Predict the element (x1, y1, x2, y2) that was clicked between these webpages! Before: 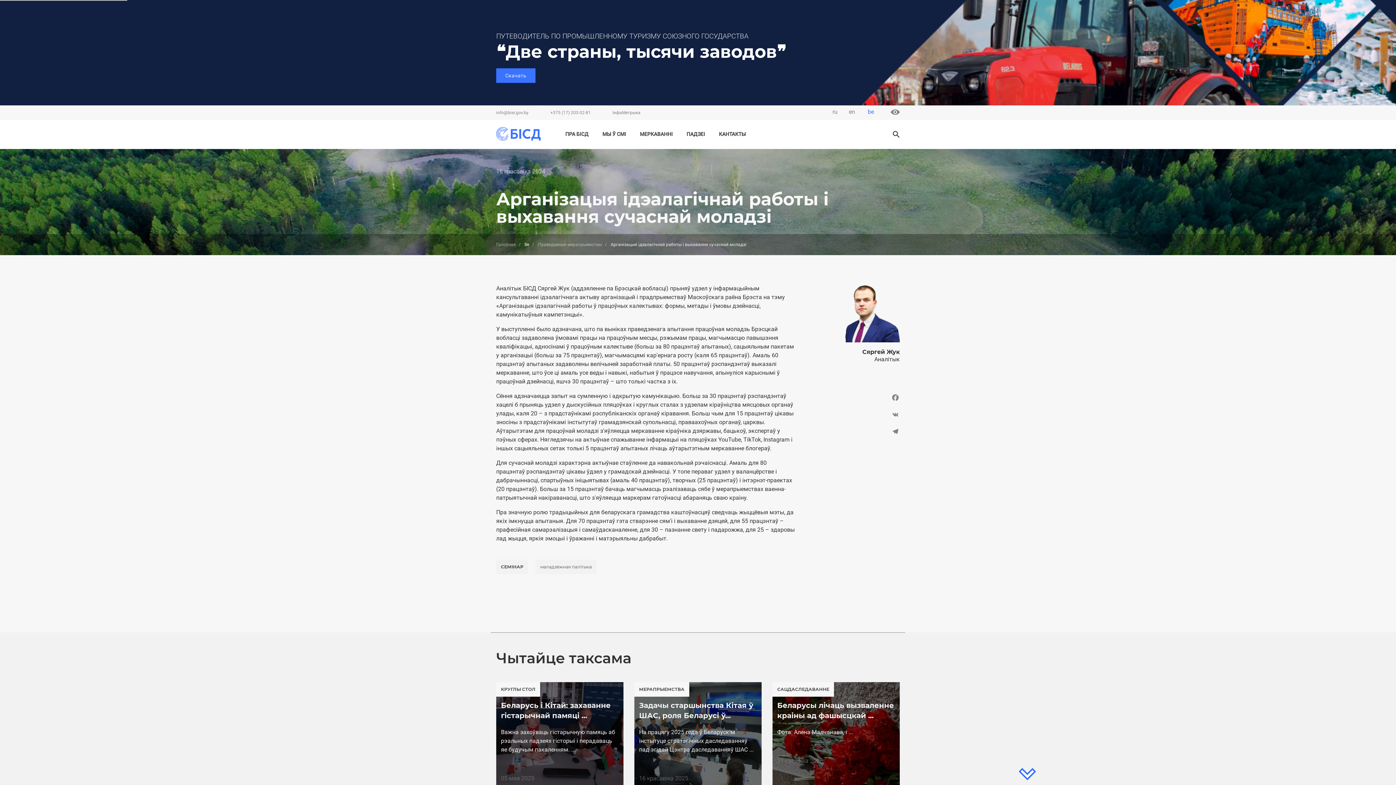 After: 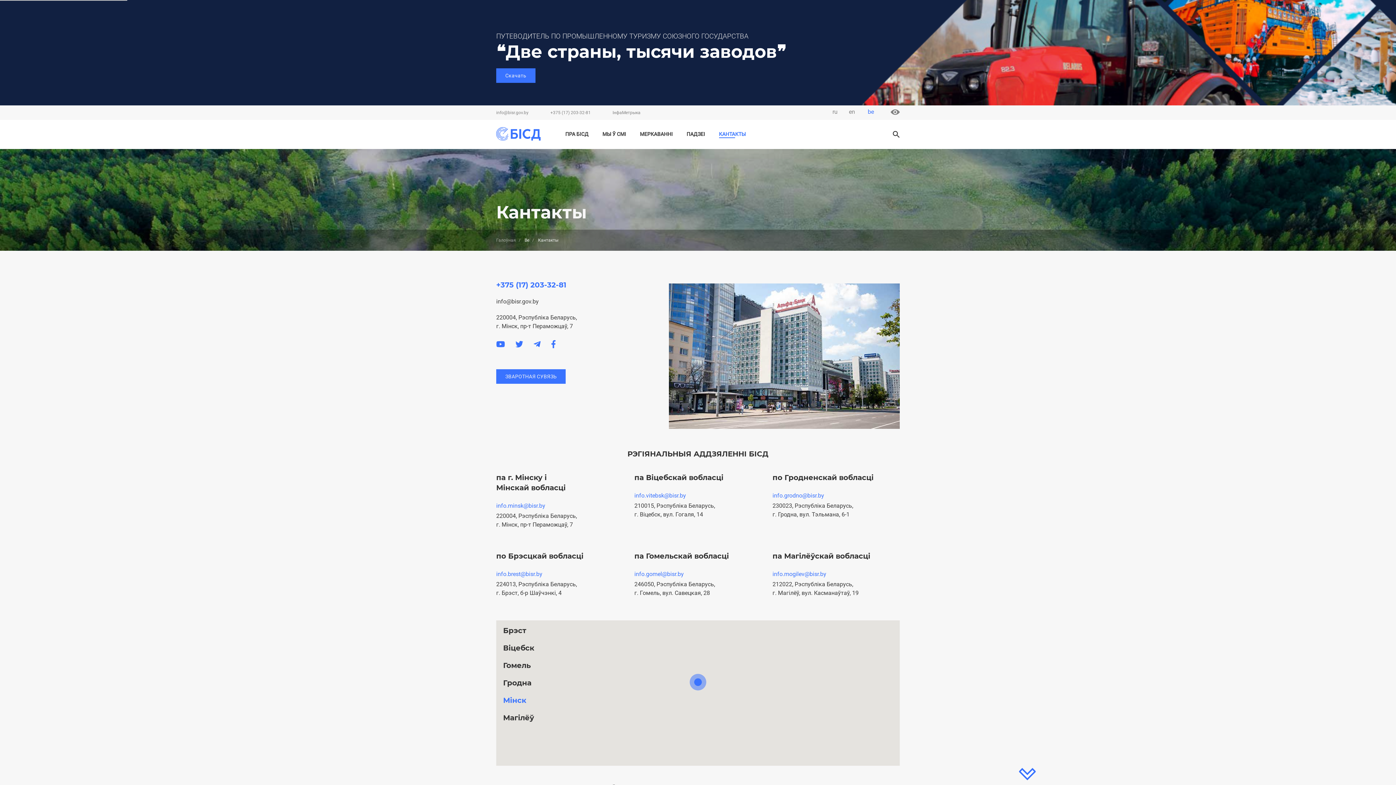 Action: label: КАНТАКТЫ bbox: (719, 131, 746, 138)